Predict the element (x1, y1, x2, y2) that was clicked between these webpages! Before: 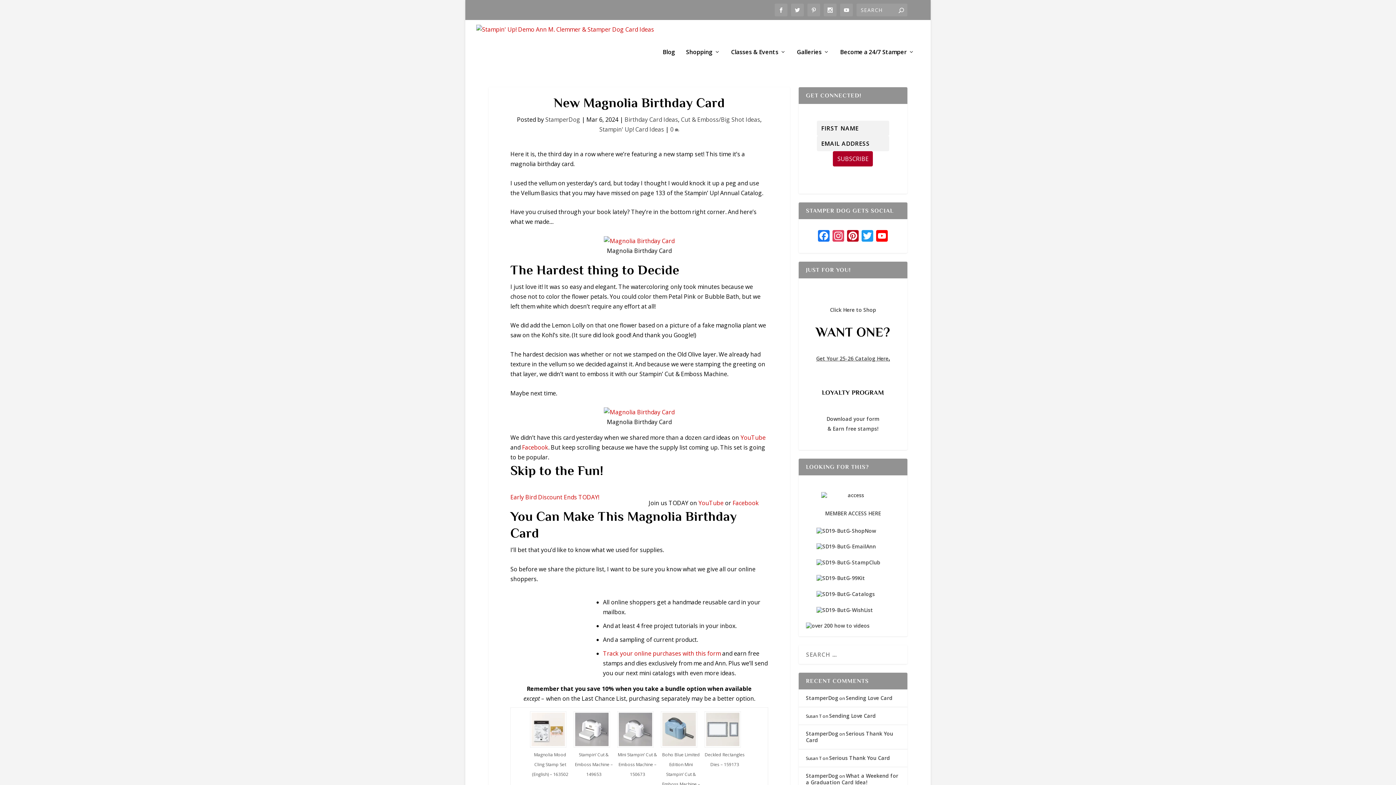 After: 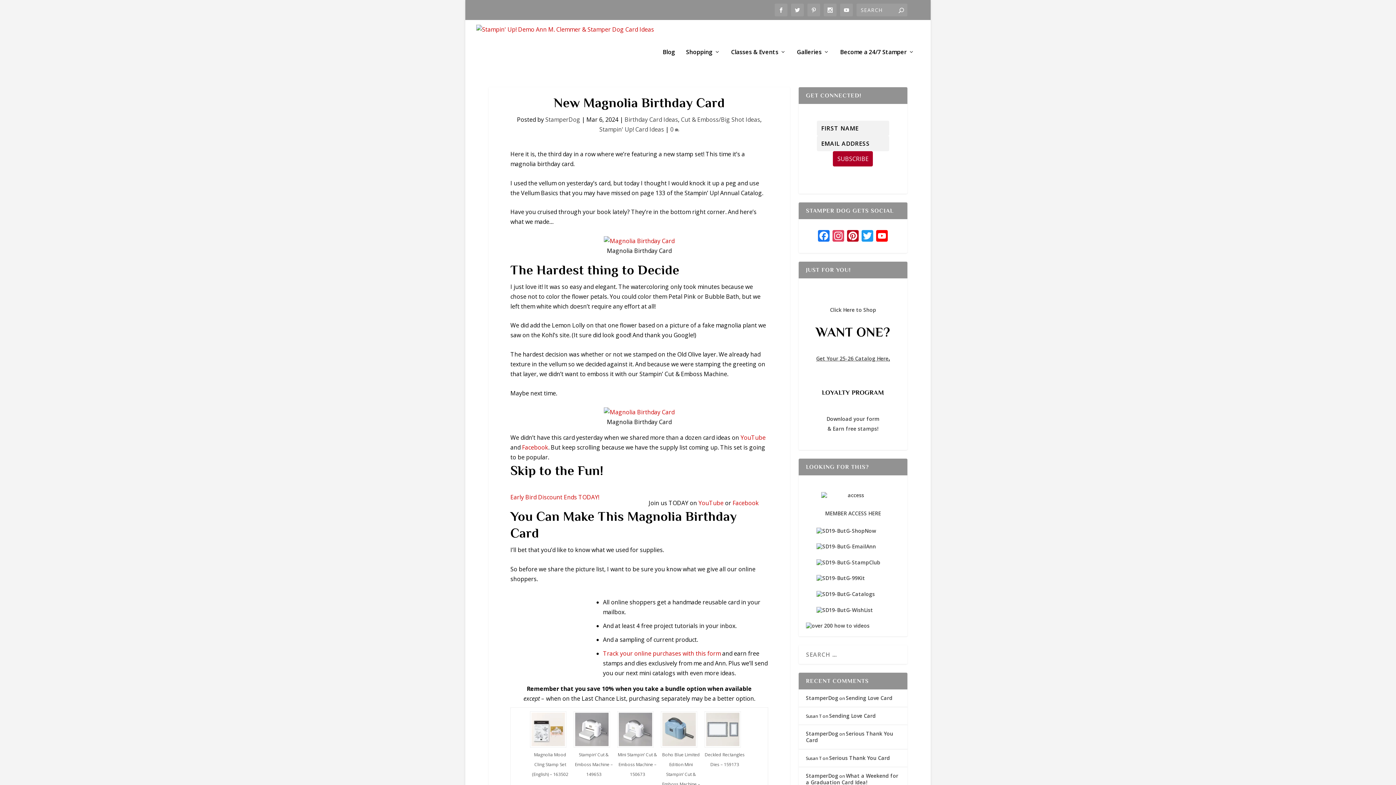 Action: bbox: (661, 711, 697, 748)